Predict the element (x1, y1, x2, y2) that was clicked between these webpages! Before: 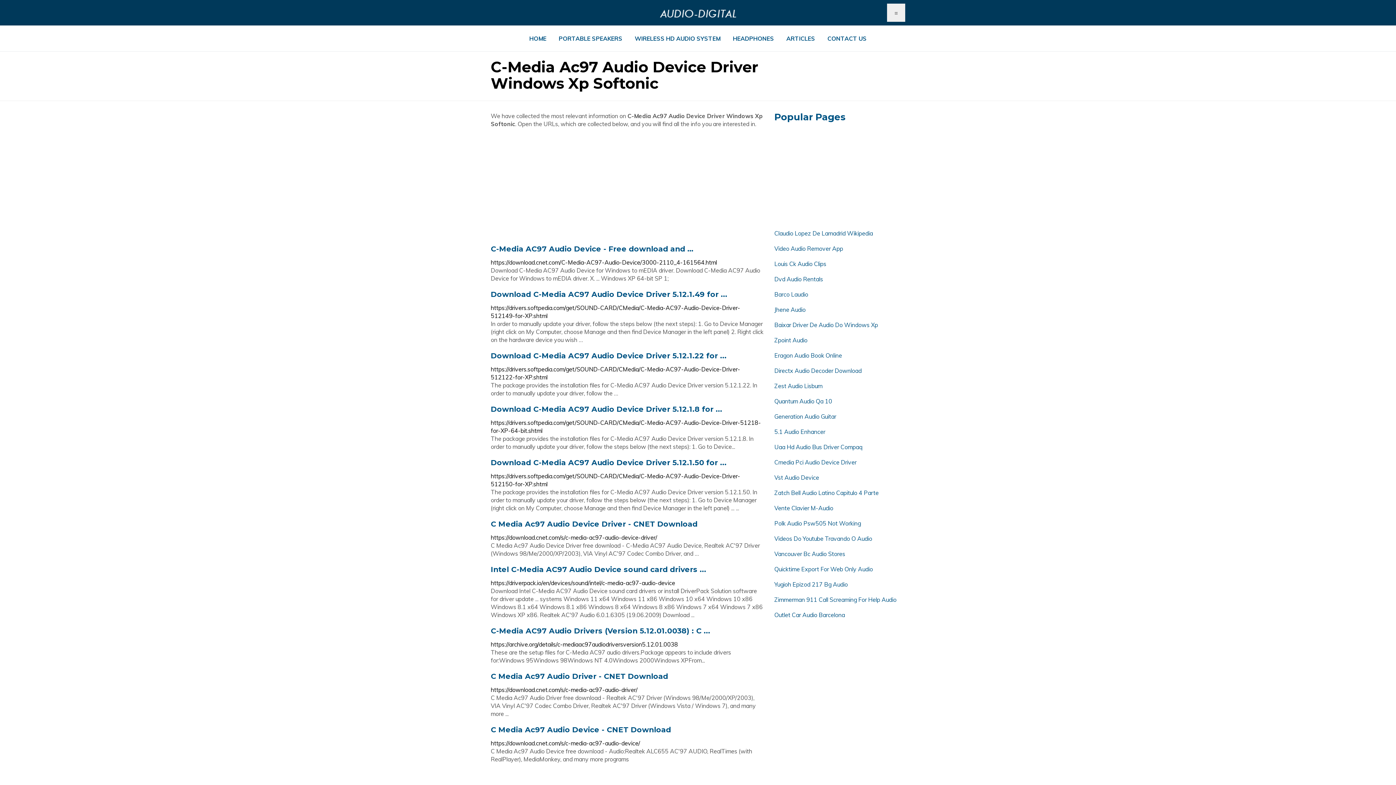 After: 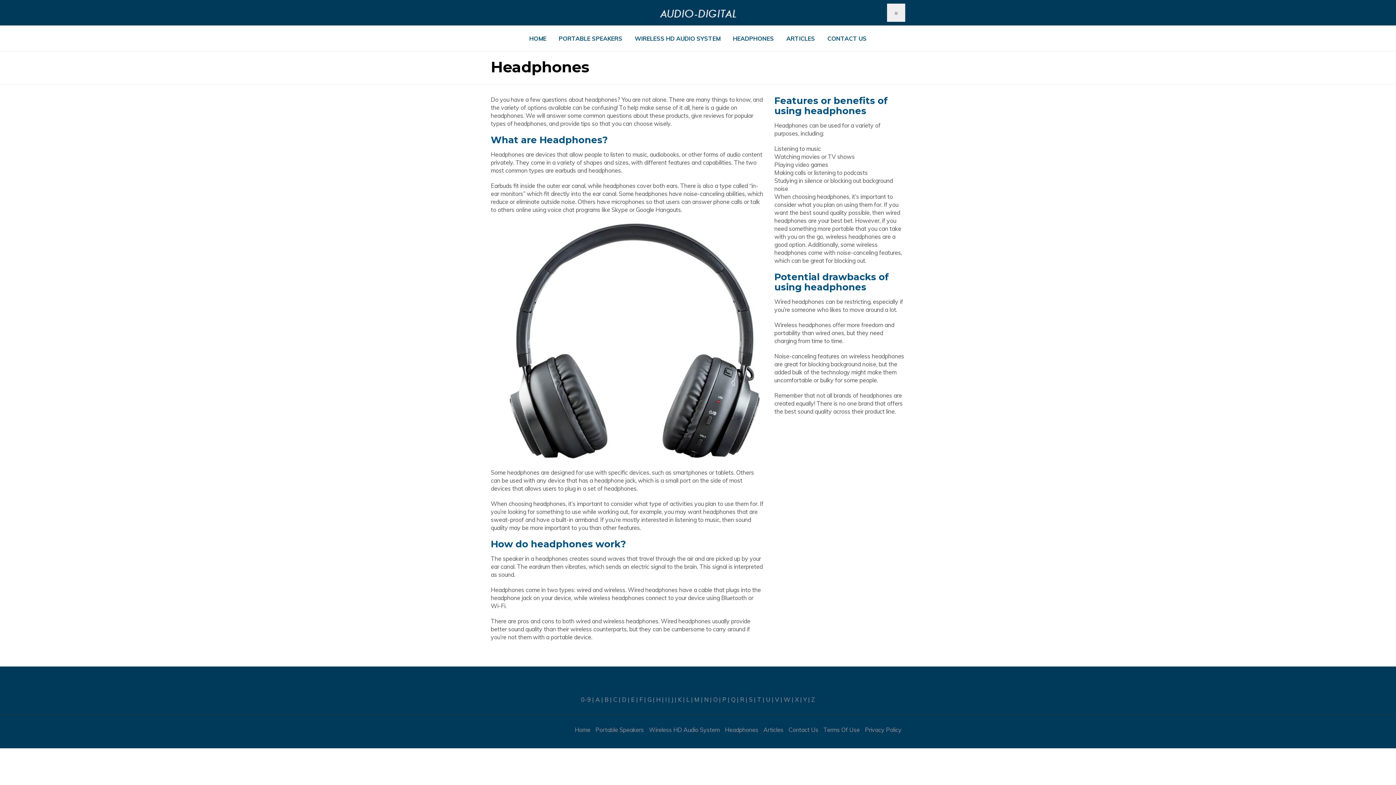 Action: label: HEADPHONES bbox: (727, 25, 779, 51)